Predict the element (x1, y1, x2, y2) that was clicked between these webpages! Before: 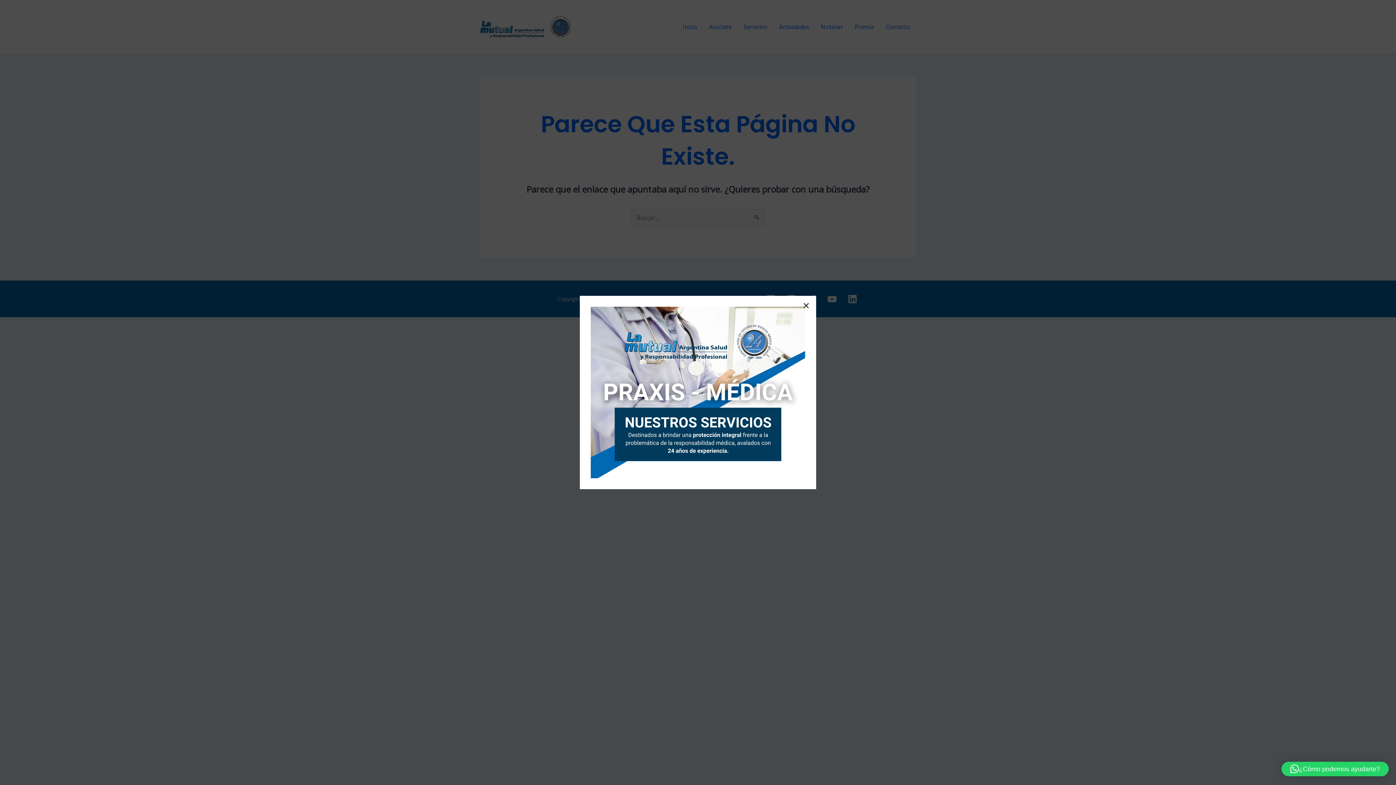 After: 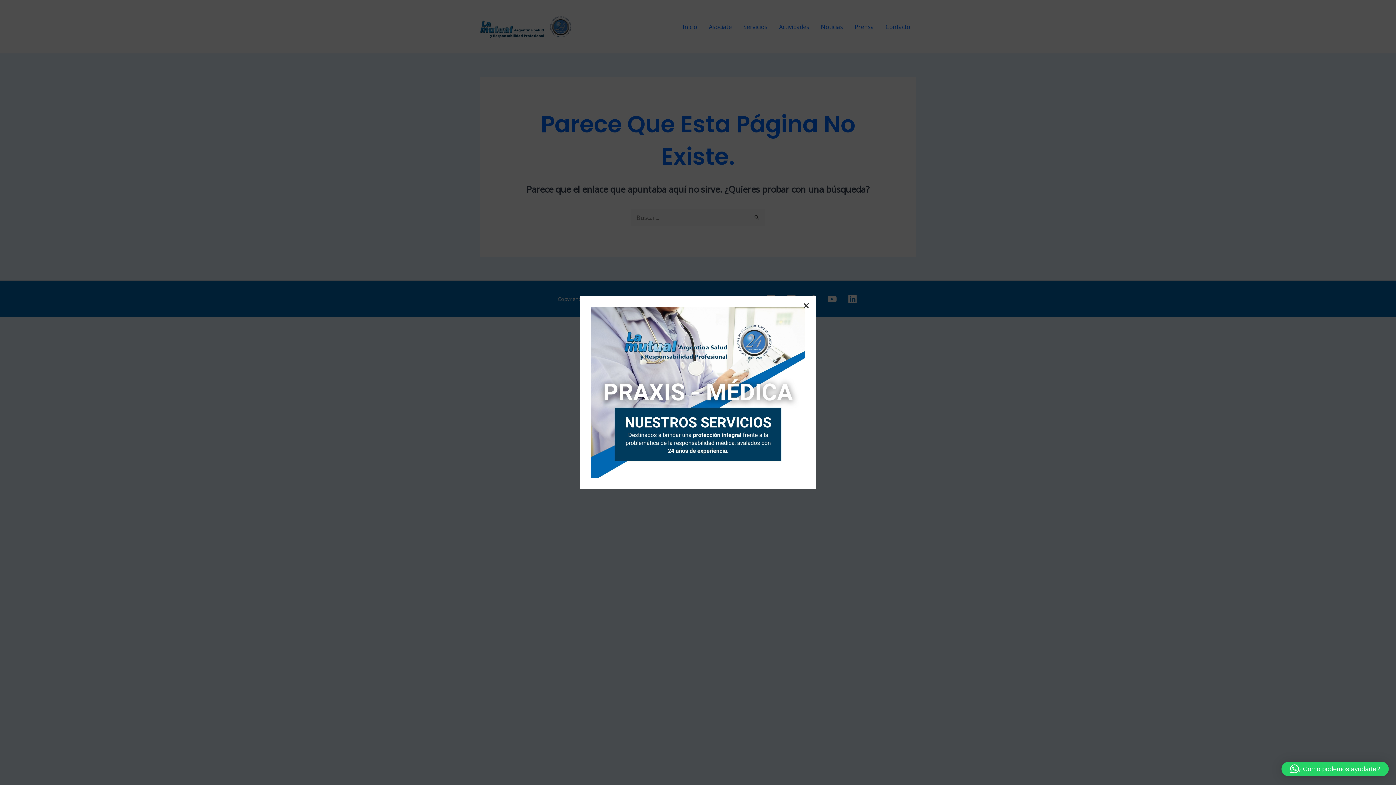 Action: bbox: (1281, 762, 1389, 776) label: ¿Cómo podemos ayudarte?